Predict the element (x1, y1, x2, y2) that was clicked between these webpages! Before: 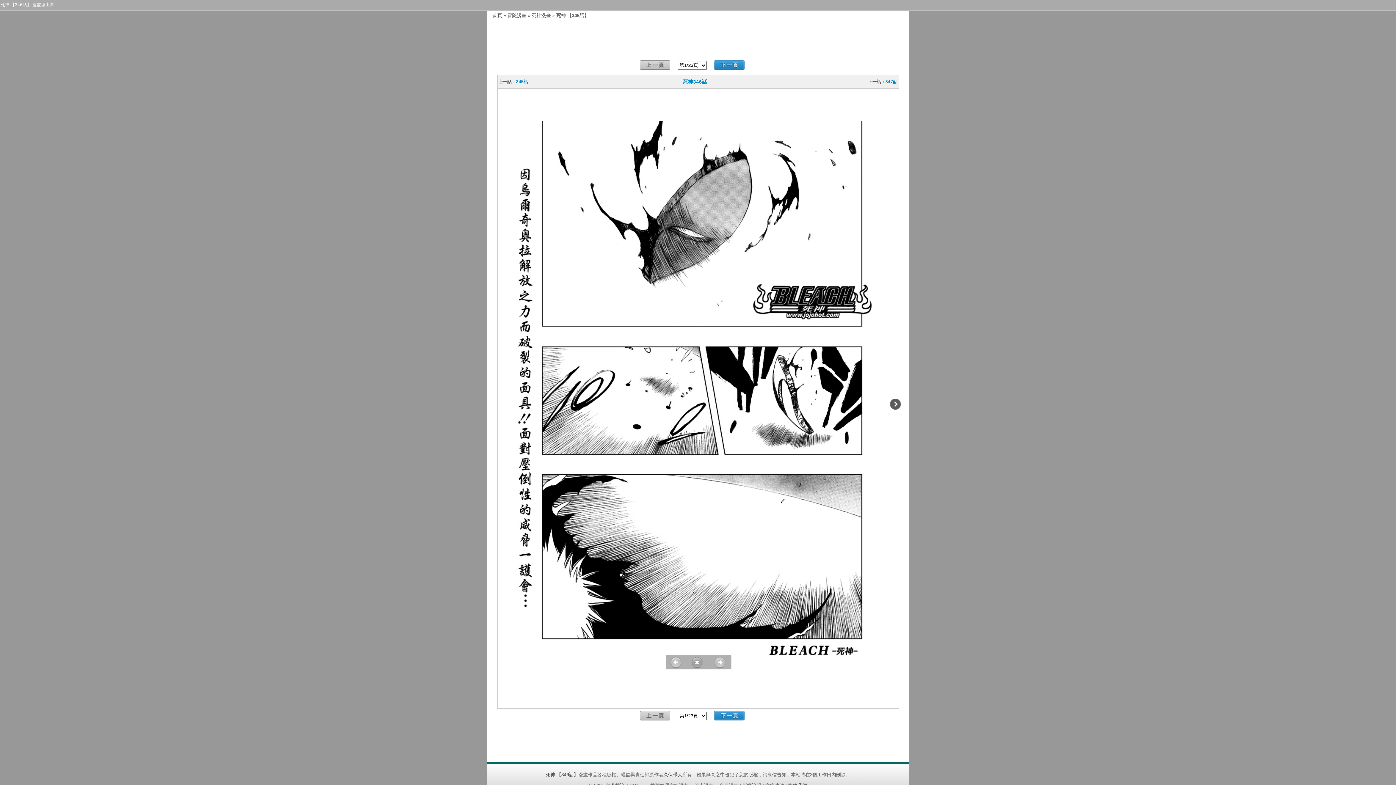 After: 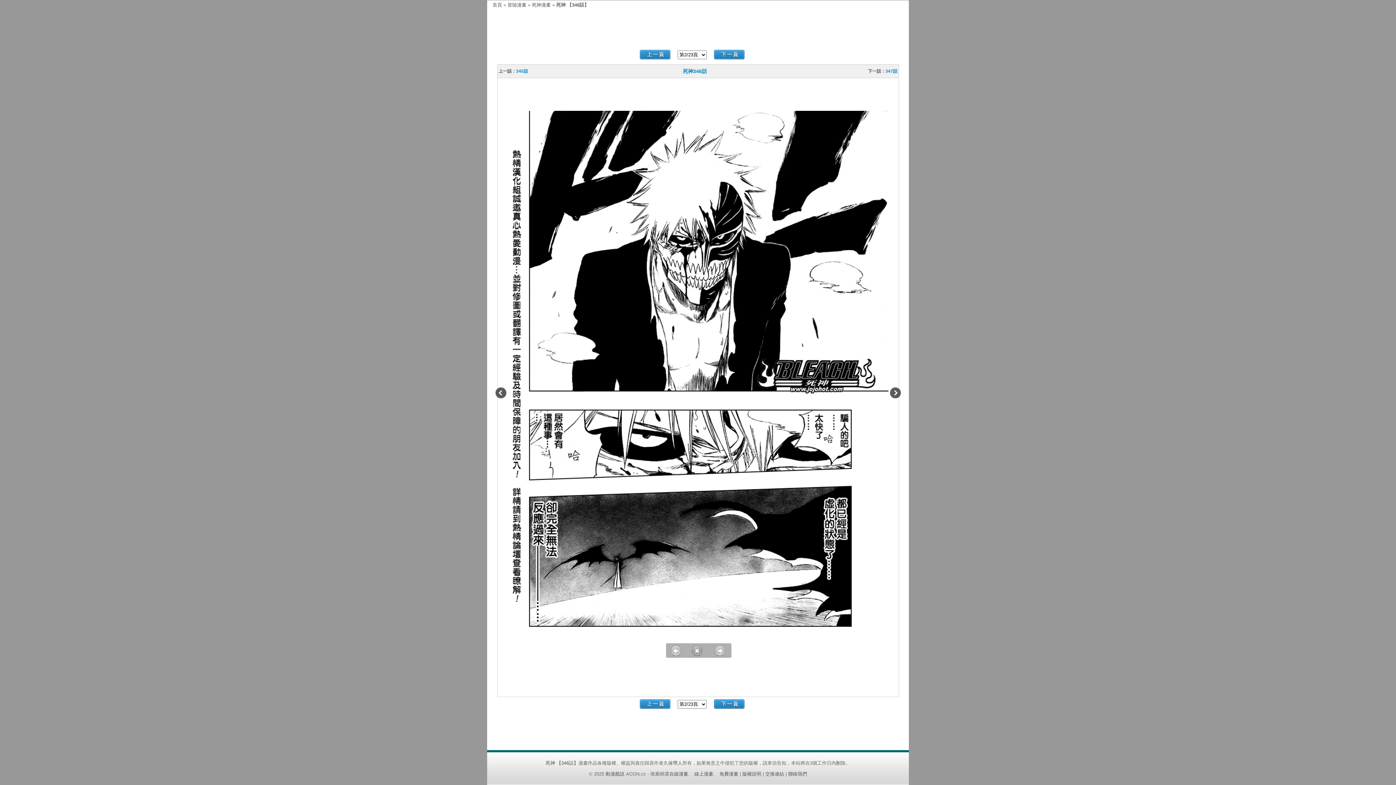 Action: bbox: (714, 711, 744, 721)